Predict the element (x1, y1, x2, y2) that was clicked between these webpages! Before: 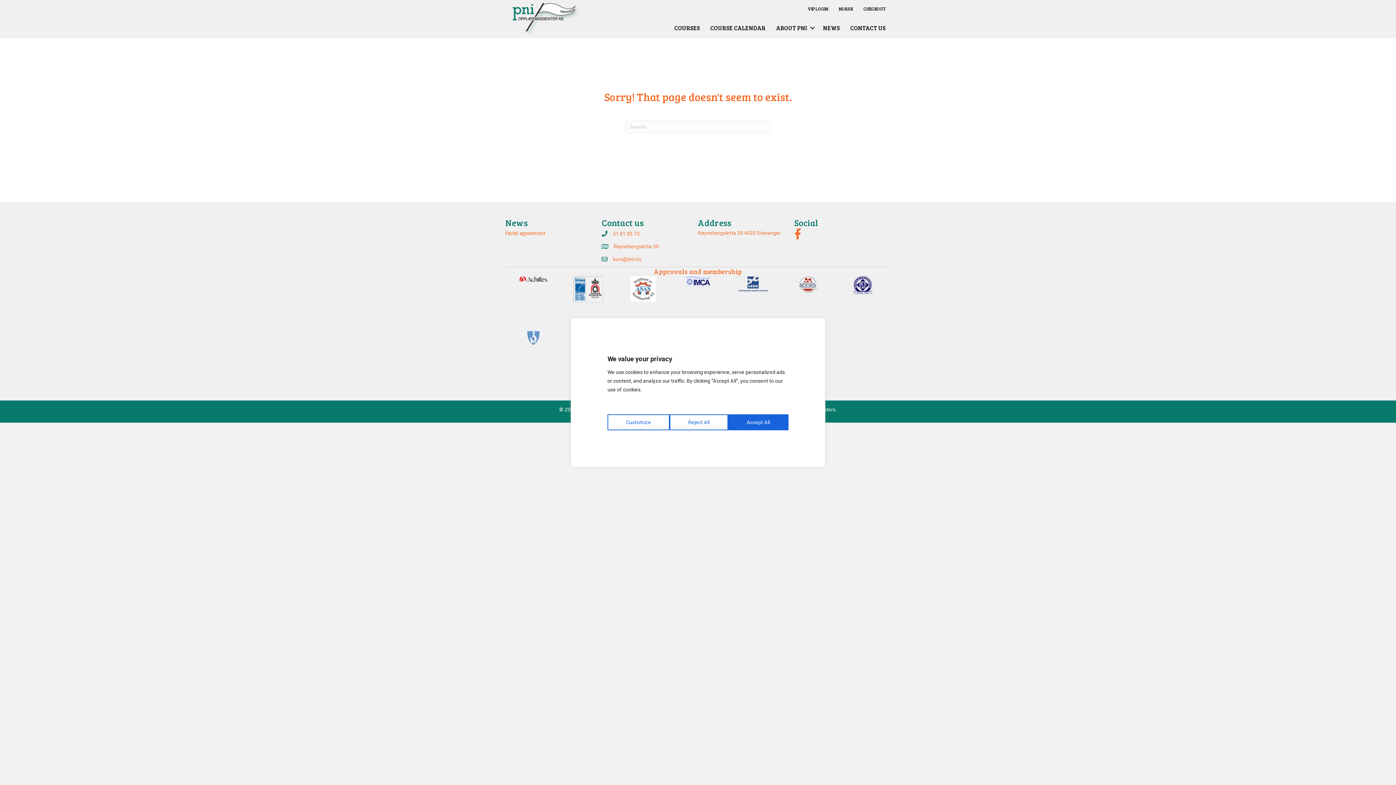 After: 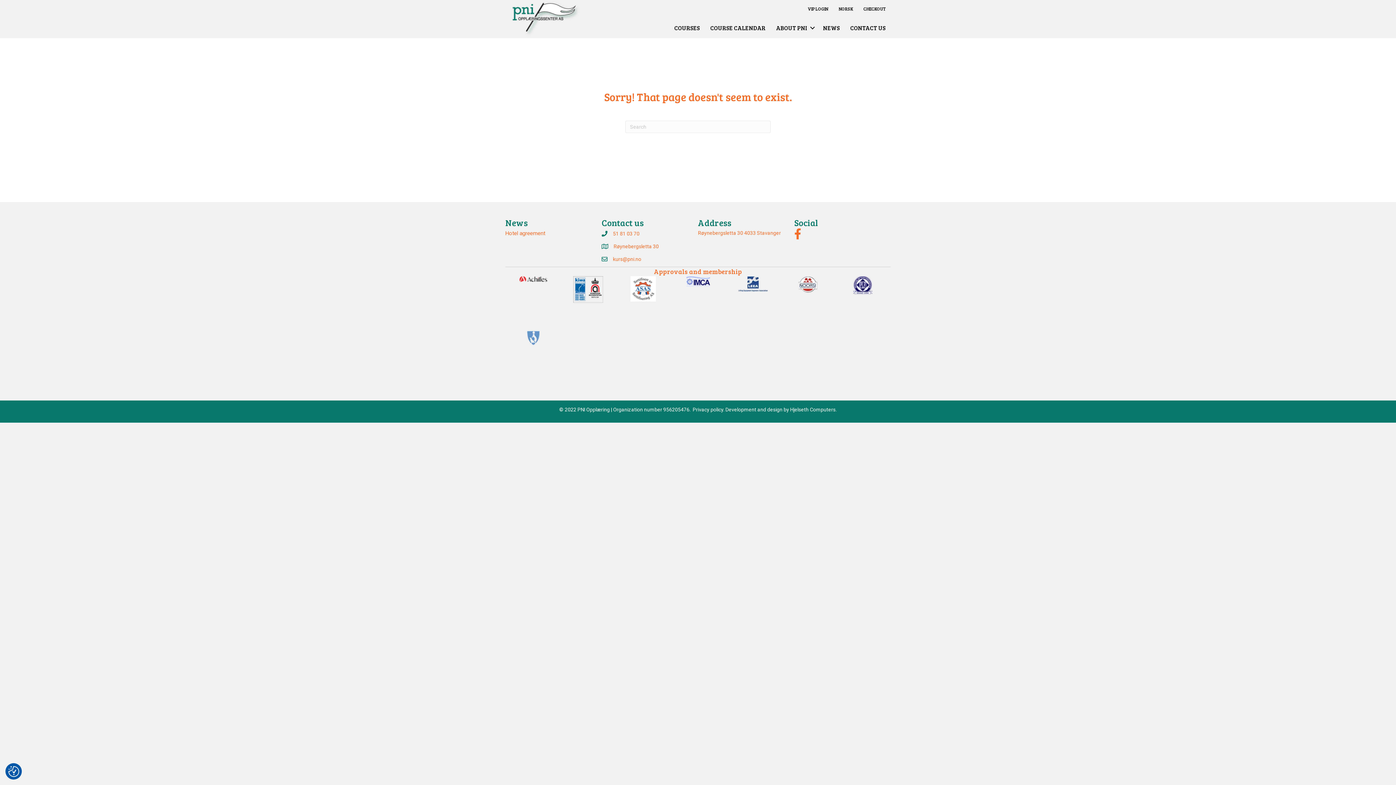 Action: label: Reject All bbox: (669, 414, 728, 430)